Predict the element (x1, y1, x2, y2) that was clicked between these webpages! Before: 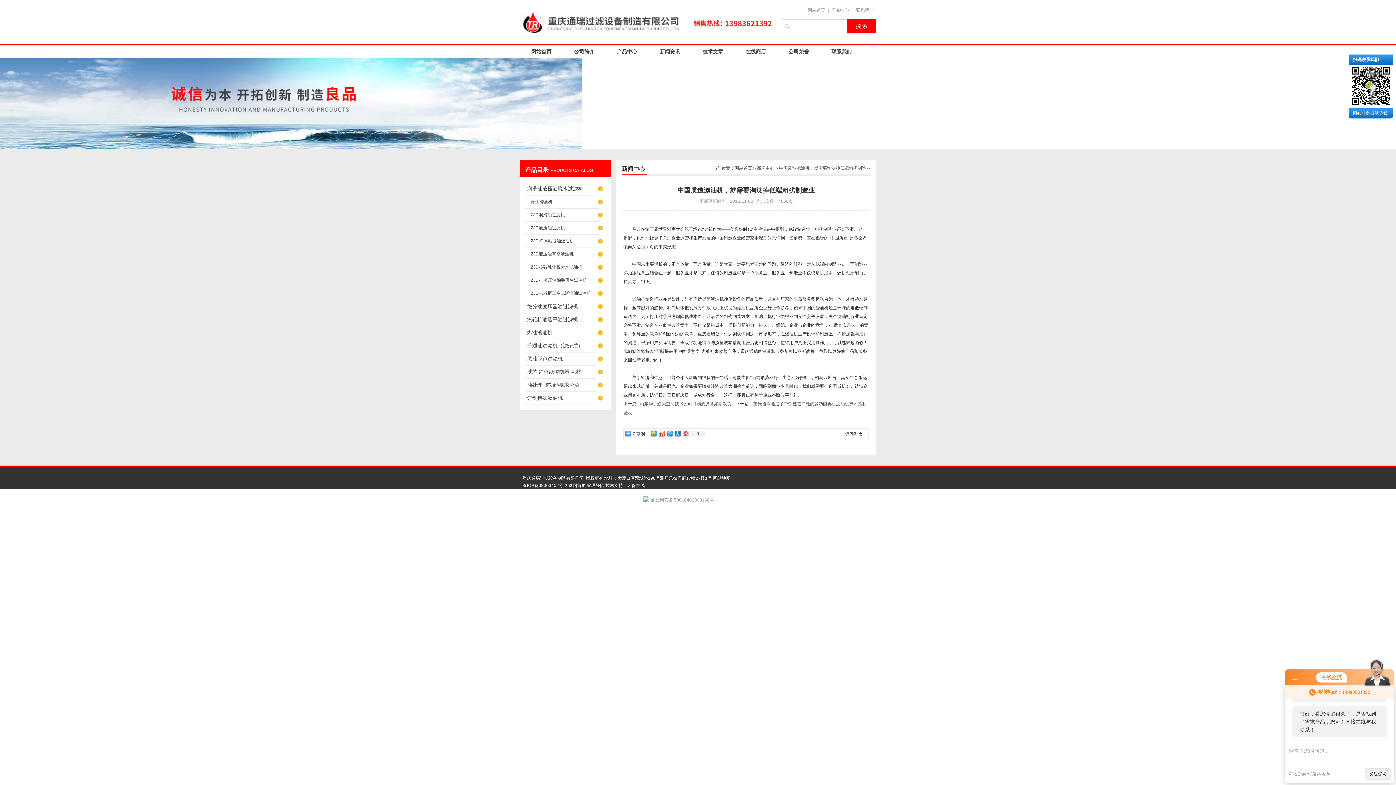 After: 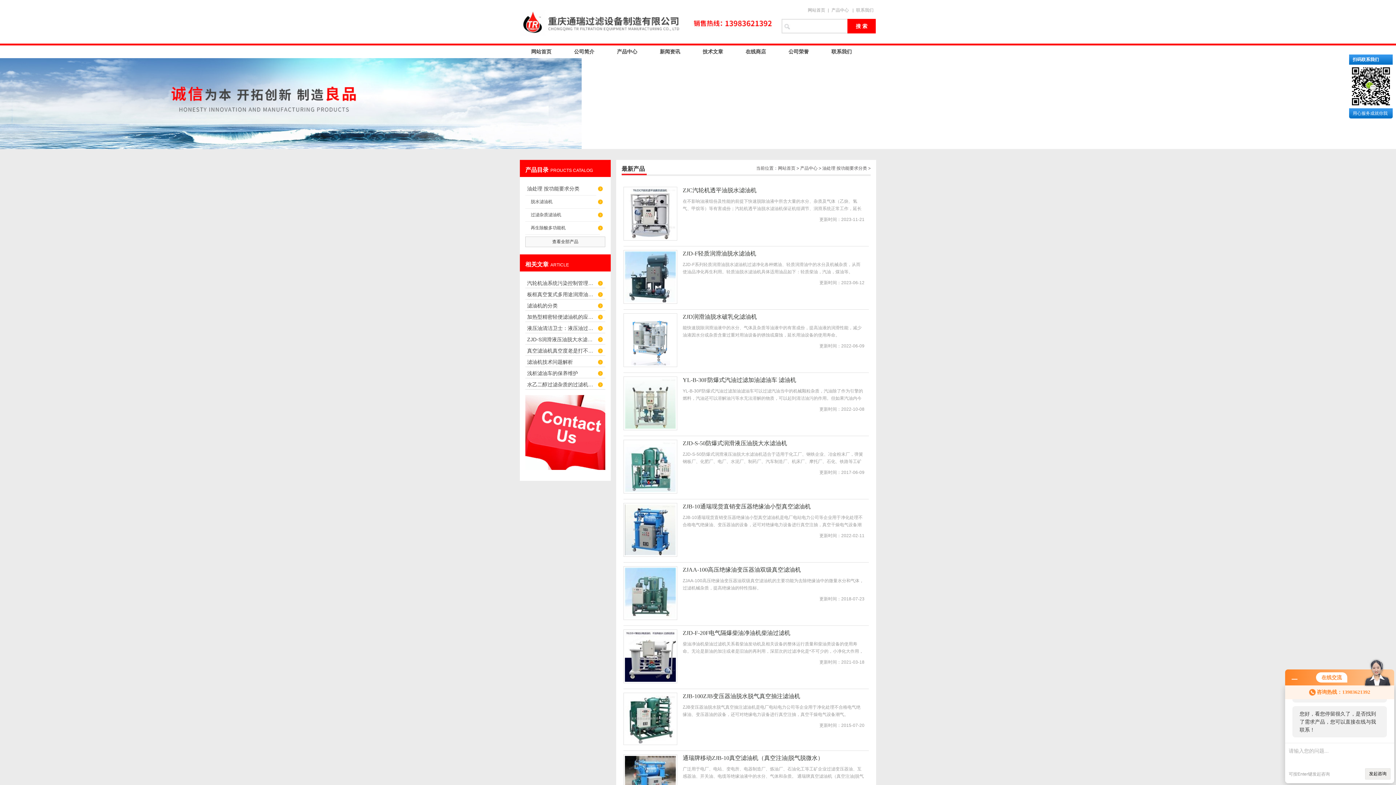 Action: bbox: (525, 378, 596, 392) label: 油处理 按功能要求分类